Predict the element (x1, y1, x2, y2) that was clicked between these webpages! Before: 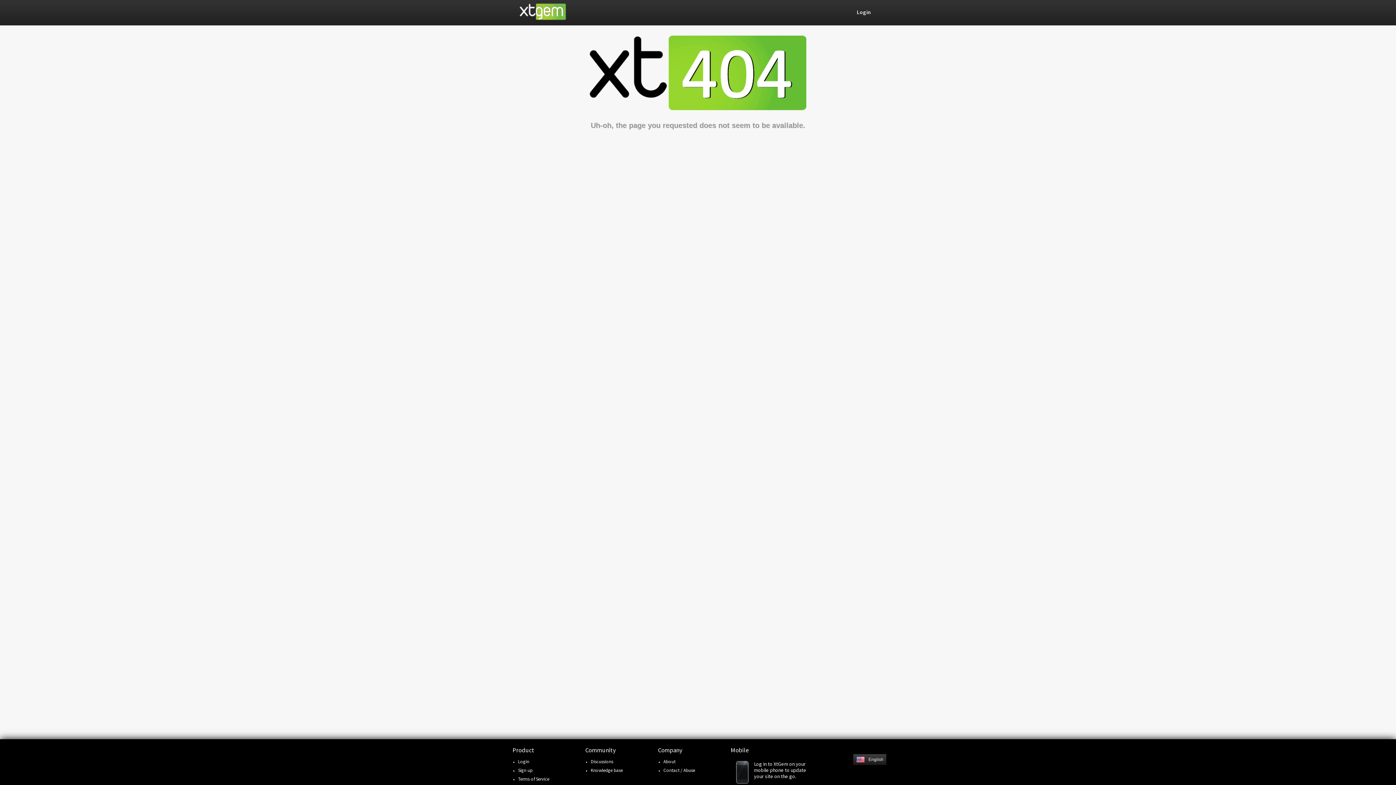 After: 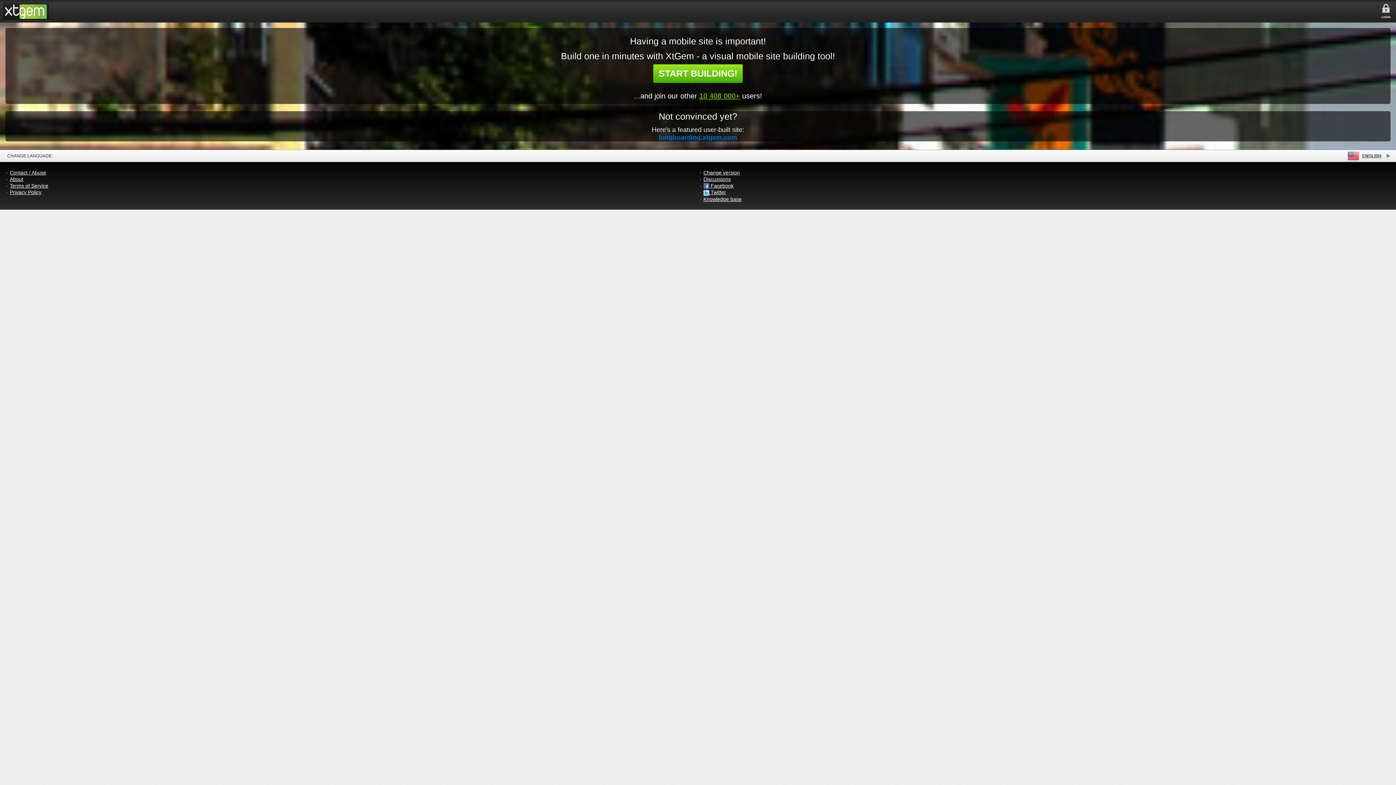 Action: bbox: (730, 746, 810, 784) label: Mobile

Log in to XtGem on your mobile phone to update your site on the go.